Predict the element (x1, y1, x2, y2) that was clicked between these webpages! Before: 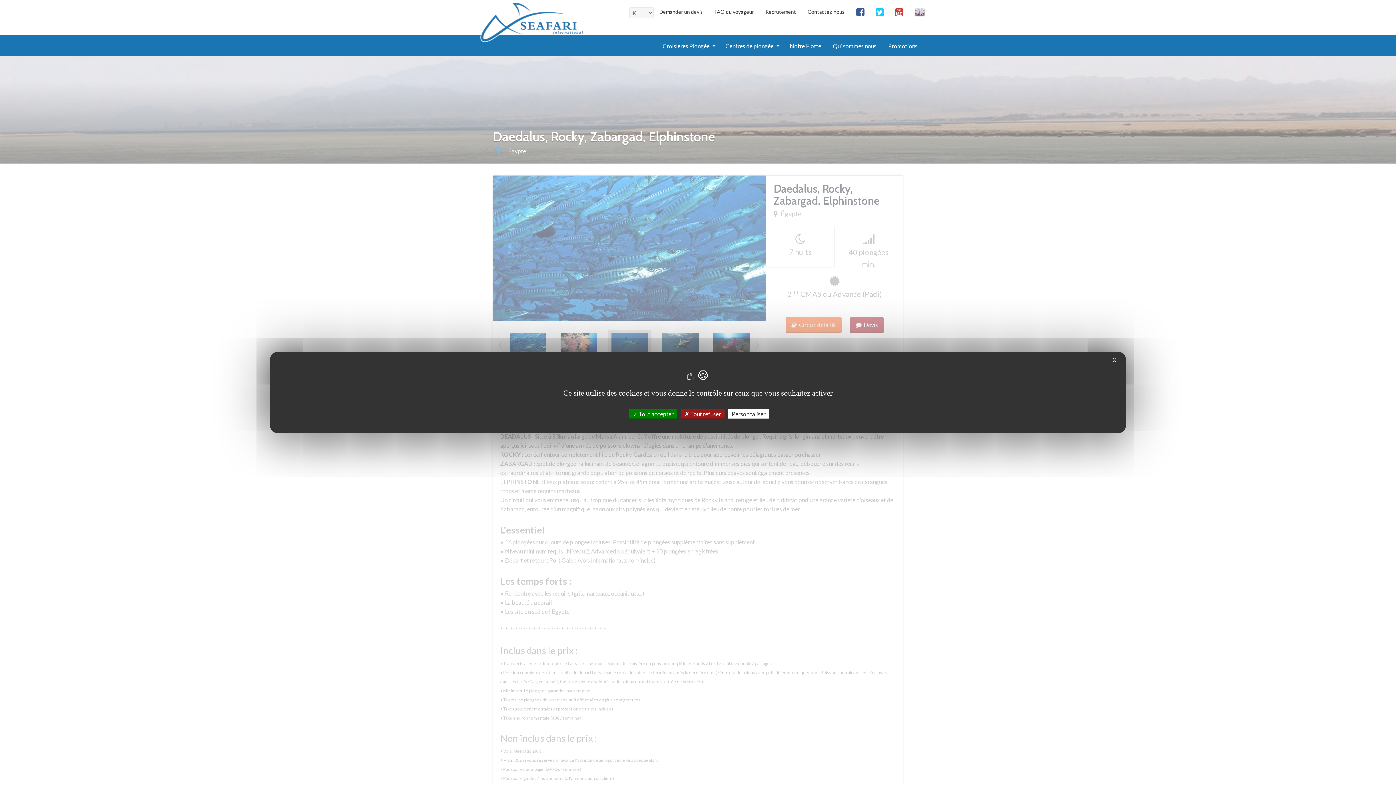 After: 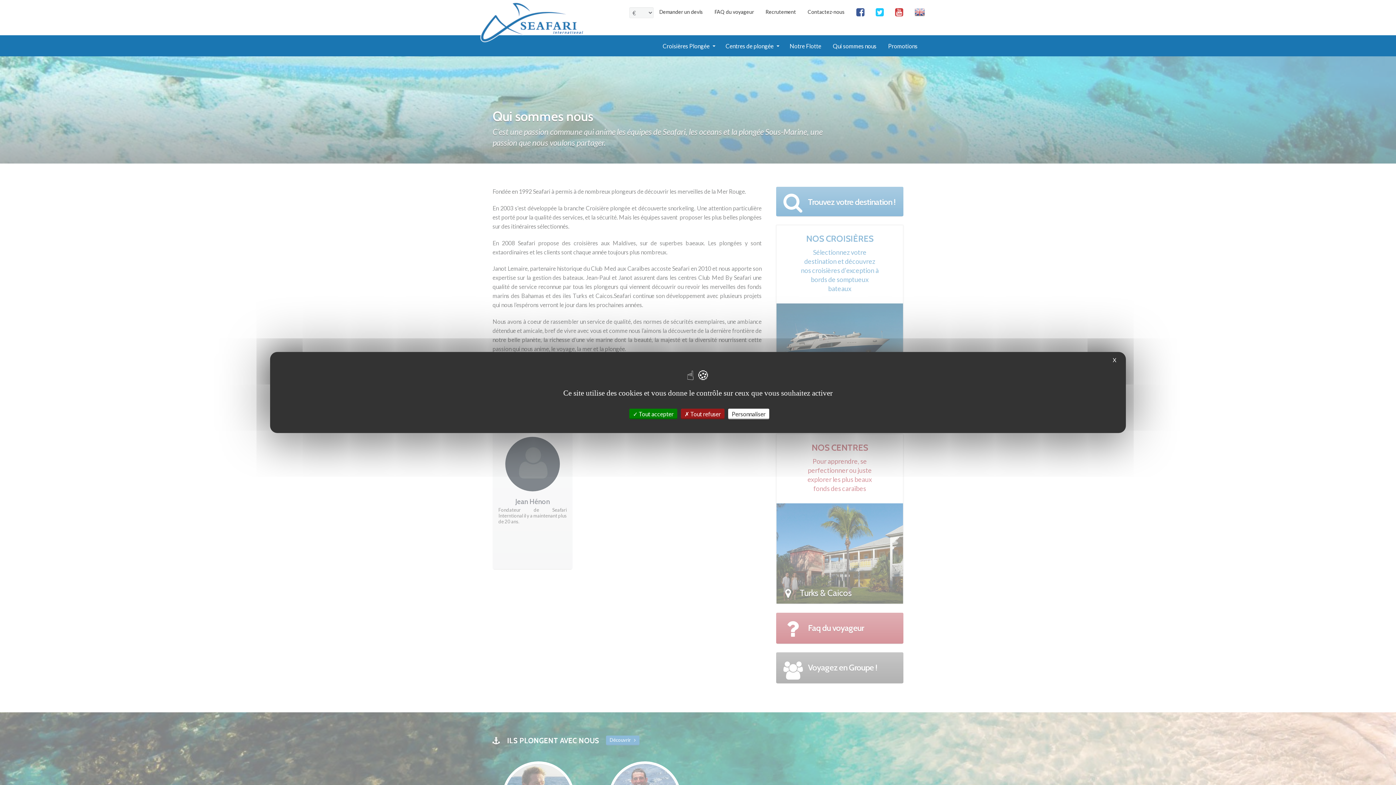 Action: label: Qui sommes nous bbox: (827, 35, 882, 56)